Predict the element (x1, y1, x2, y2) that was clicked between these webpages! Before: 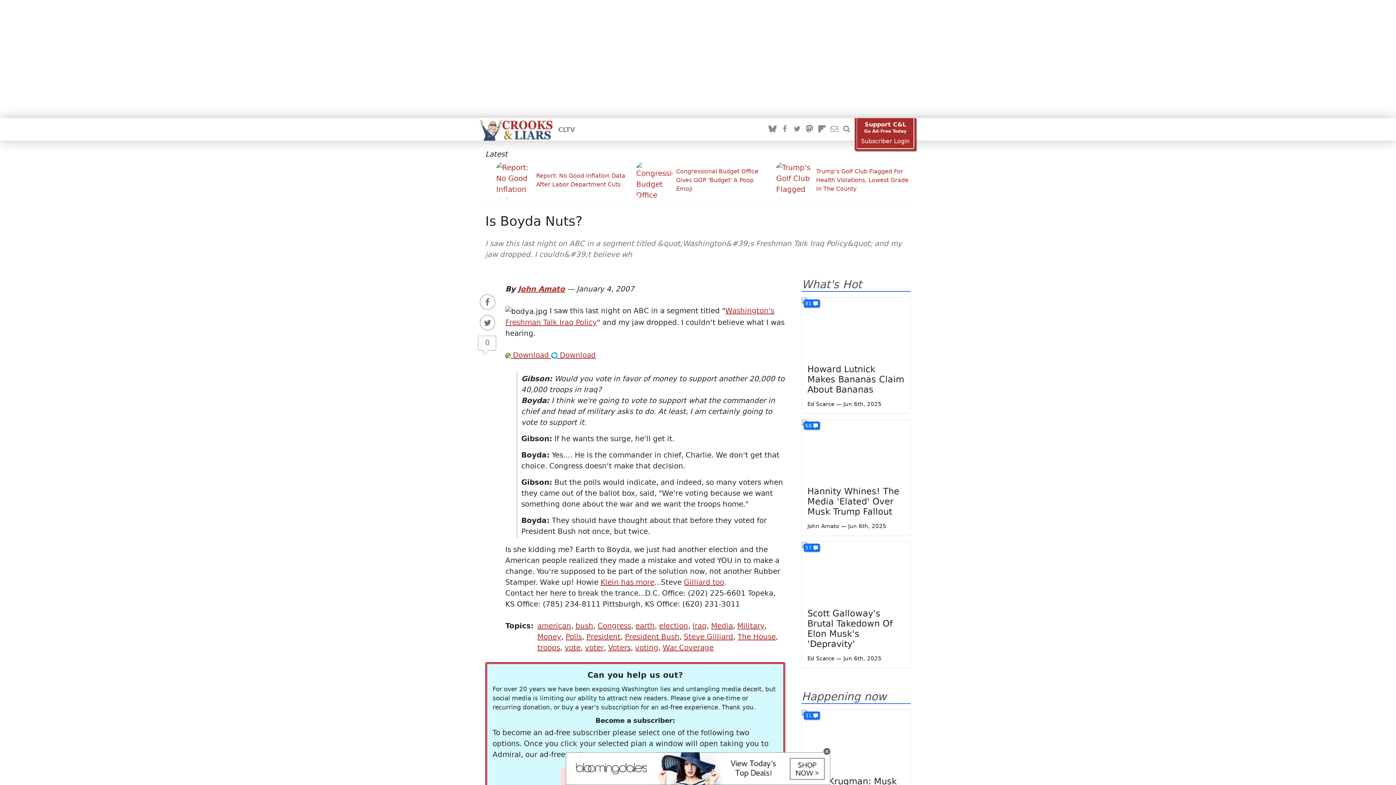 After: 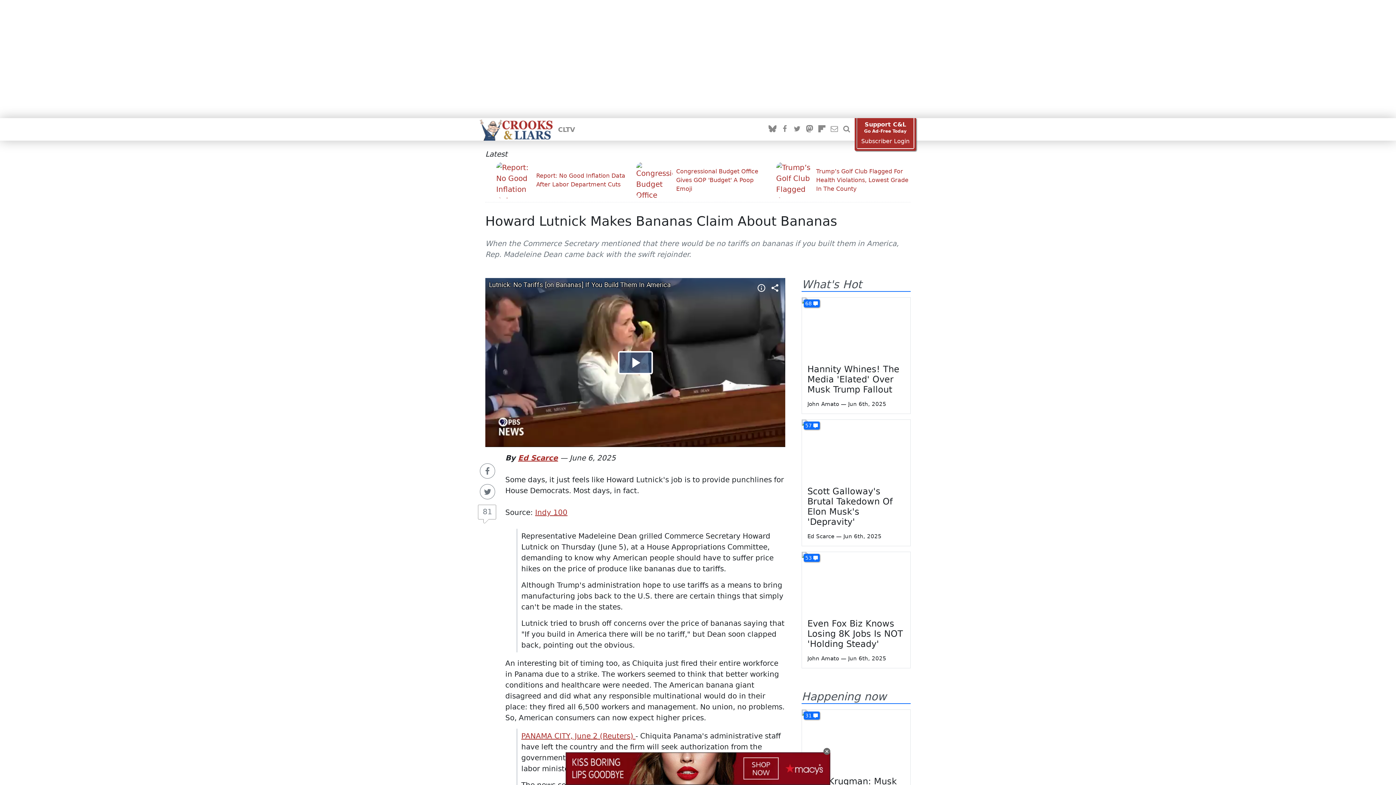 Action: bbox: (802, 297, 910, 358)